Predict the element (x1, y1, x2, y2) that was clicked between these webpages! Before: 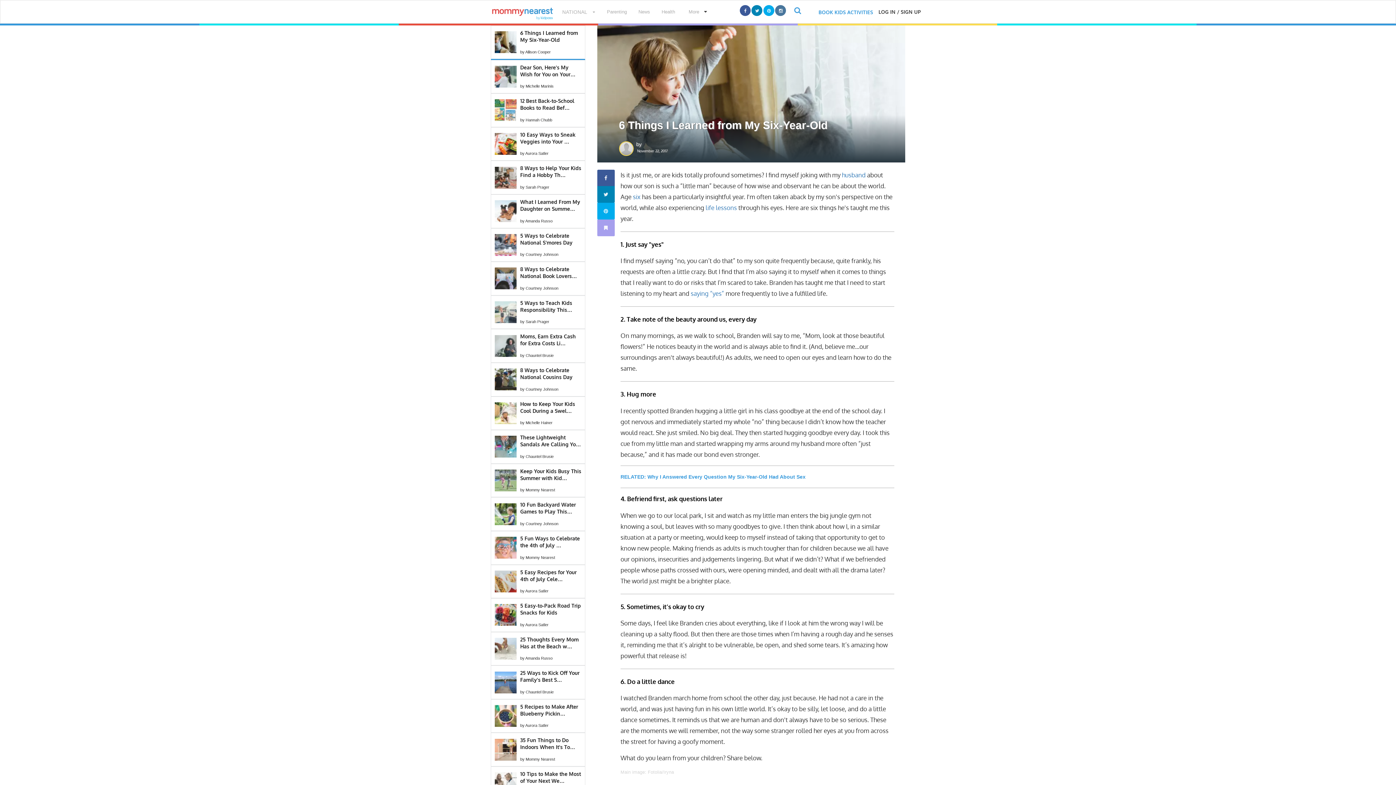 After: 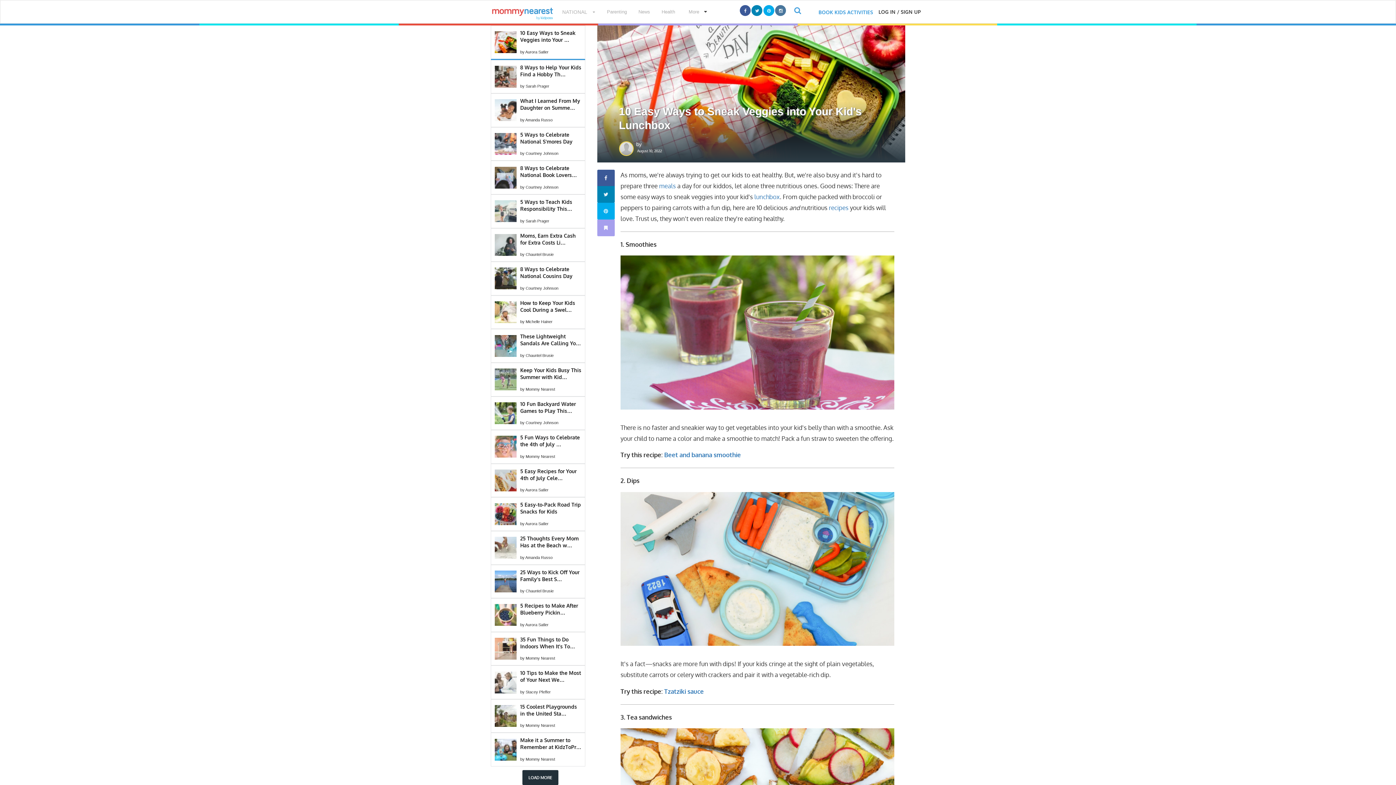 Action: label: 10 Easy Ways to Sneak Veggies into Your …

by Aurora Satler bbox: (490, 127, 590, 160)